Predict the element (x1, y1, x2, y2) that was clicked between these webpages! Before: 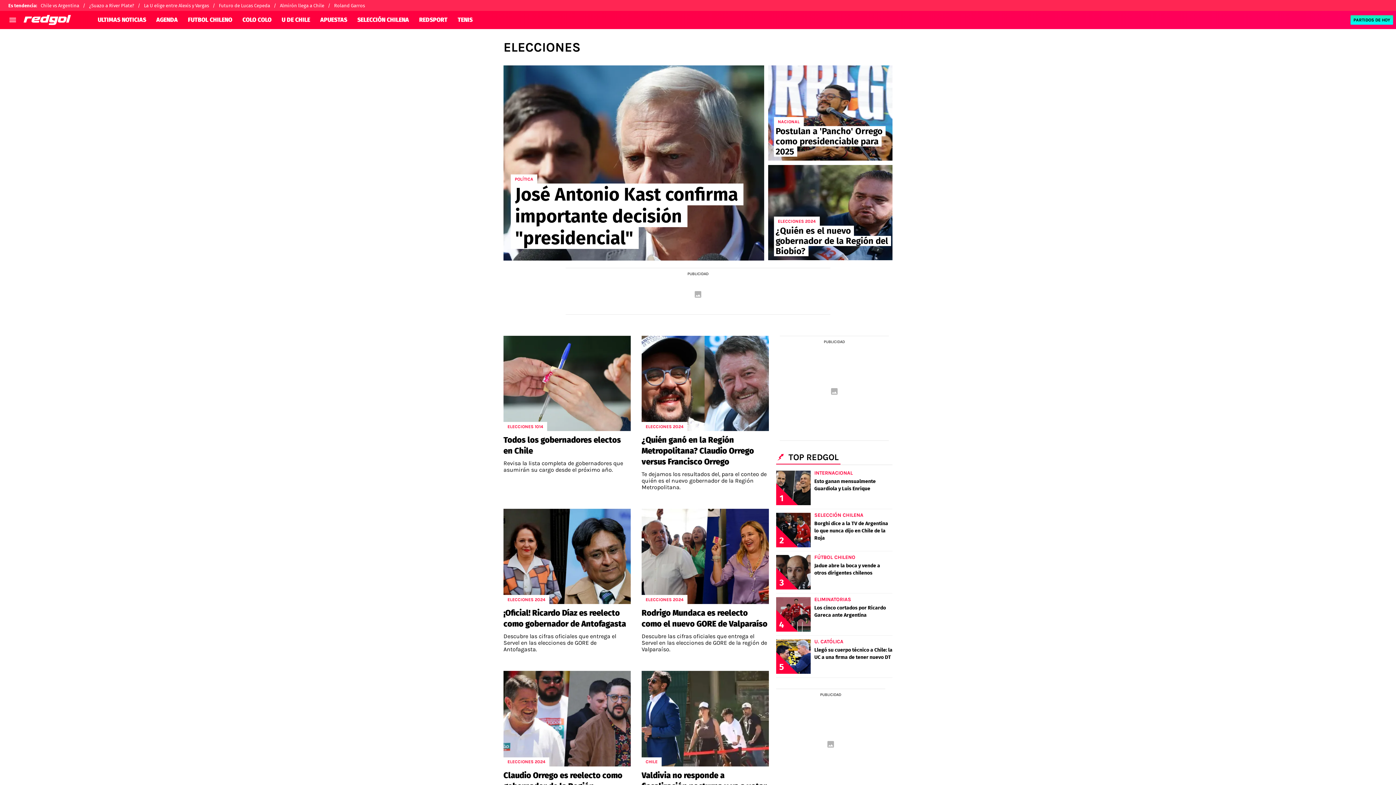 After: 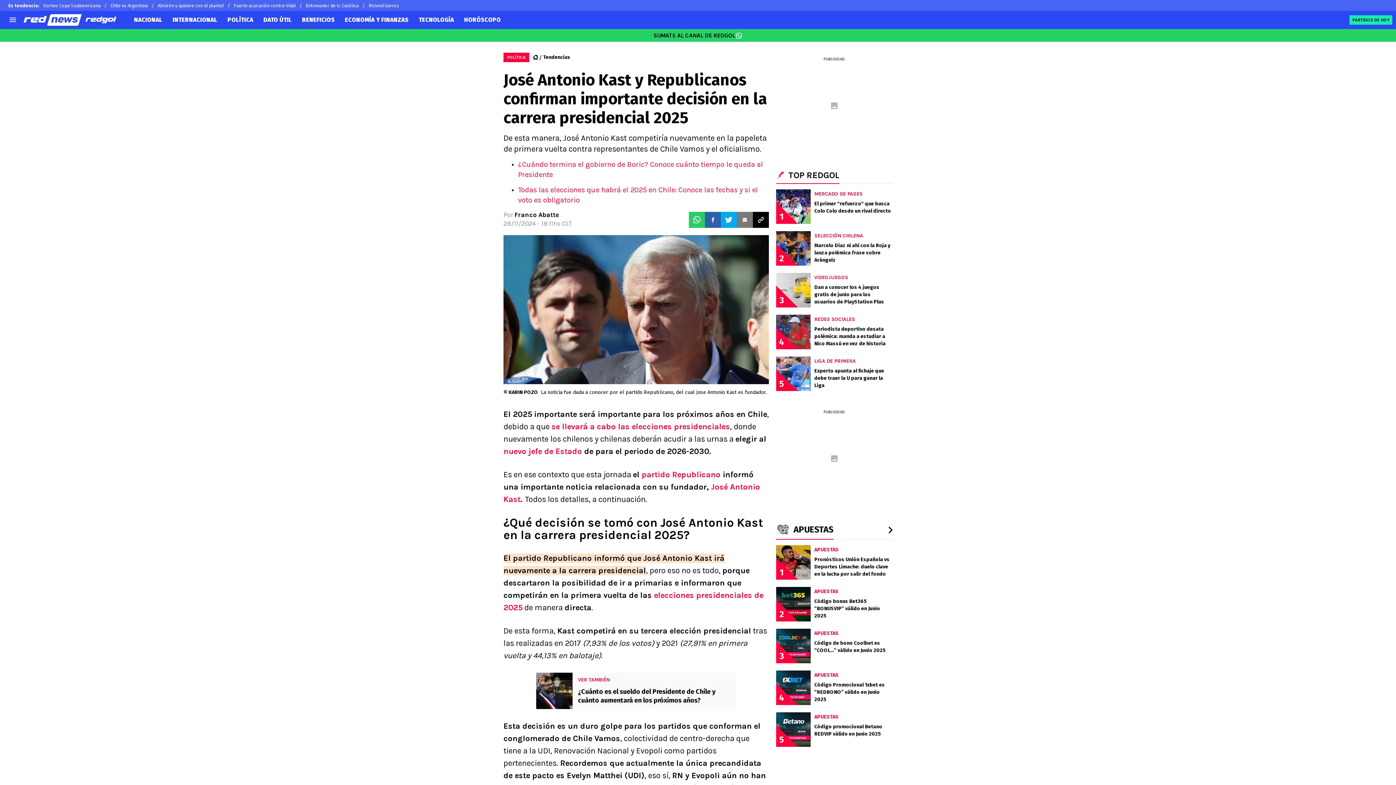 Action: bbox: (510, 183, 743, 249) label: José Antonio Kast confirma importante decisión "presidencial"